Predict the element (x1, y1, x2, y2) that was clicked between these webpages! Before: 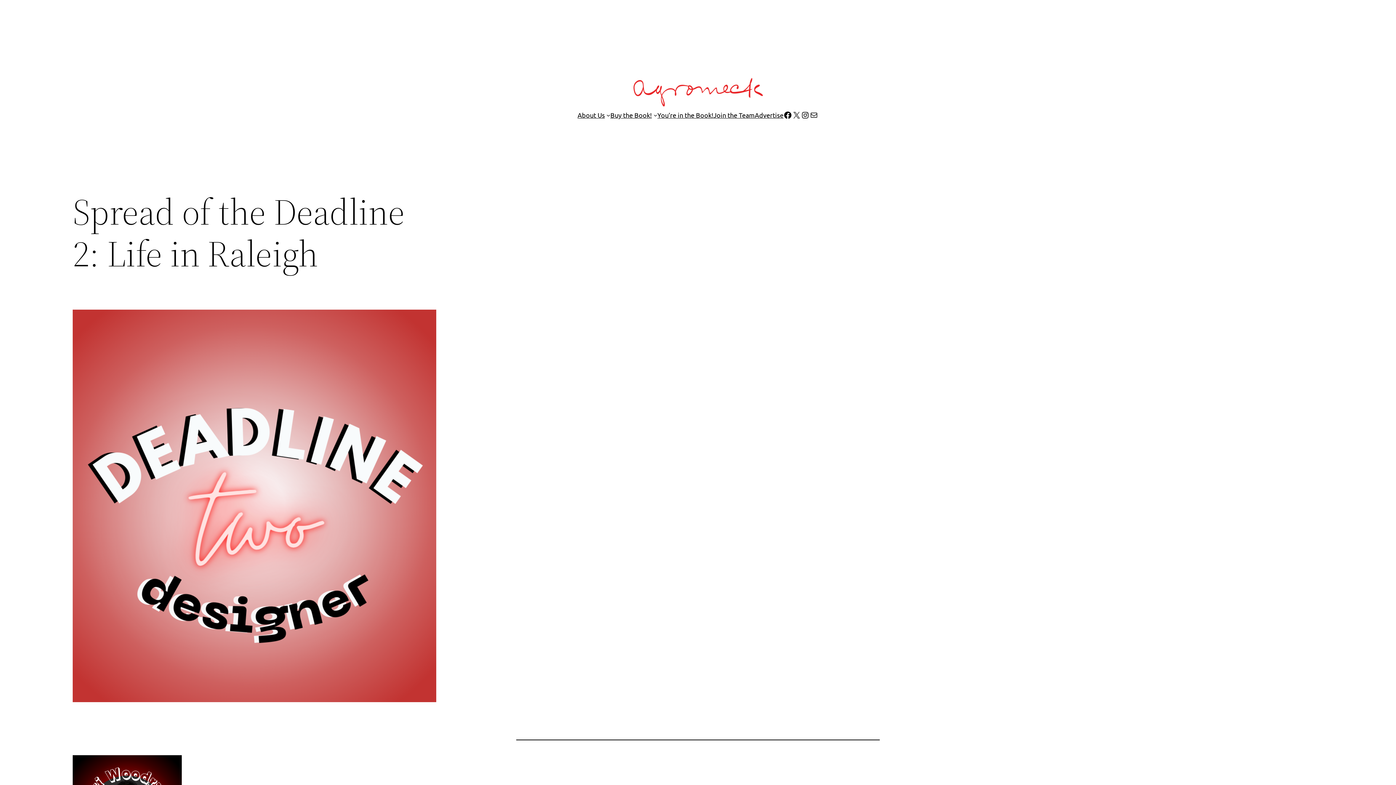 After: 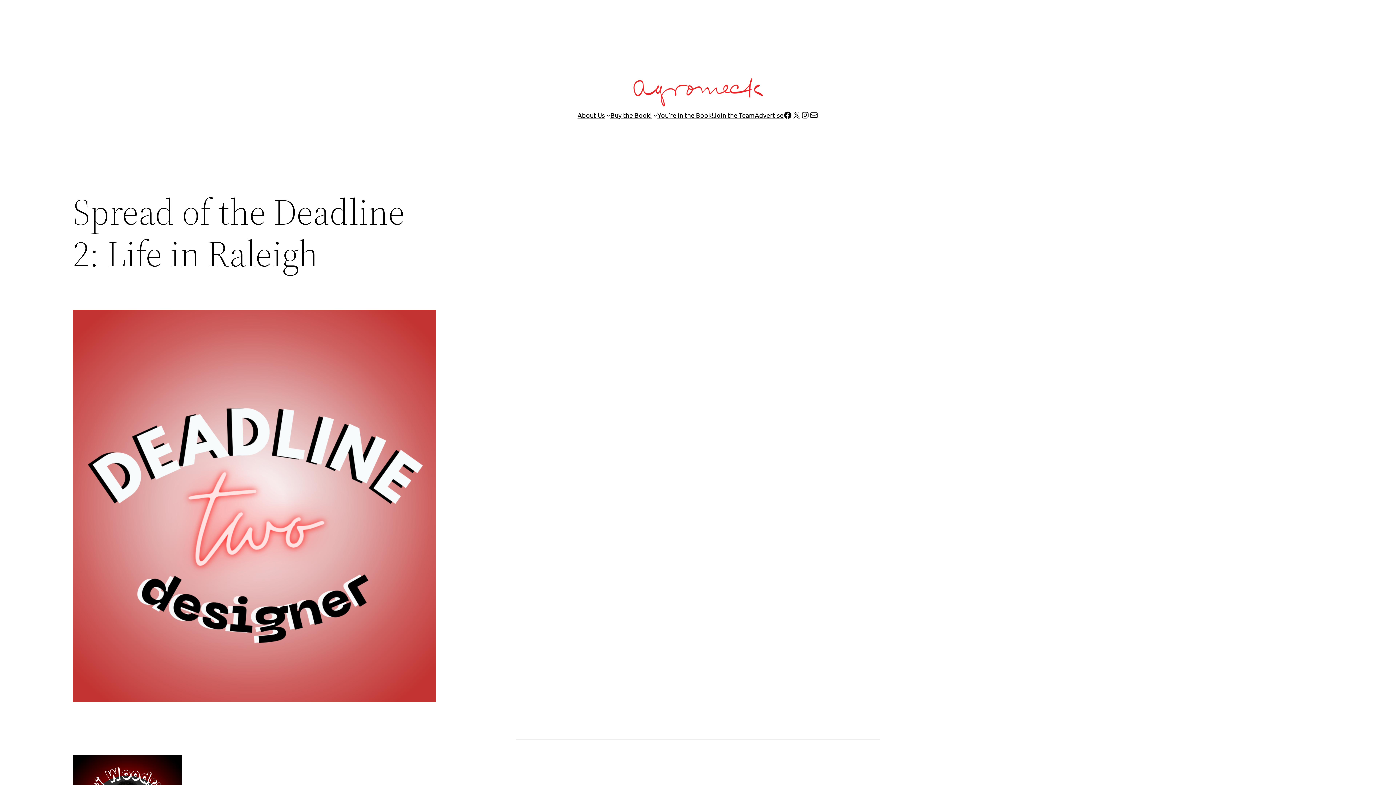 Action: label: Mail bbox: (809, 110, 818, 119)